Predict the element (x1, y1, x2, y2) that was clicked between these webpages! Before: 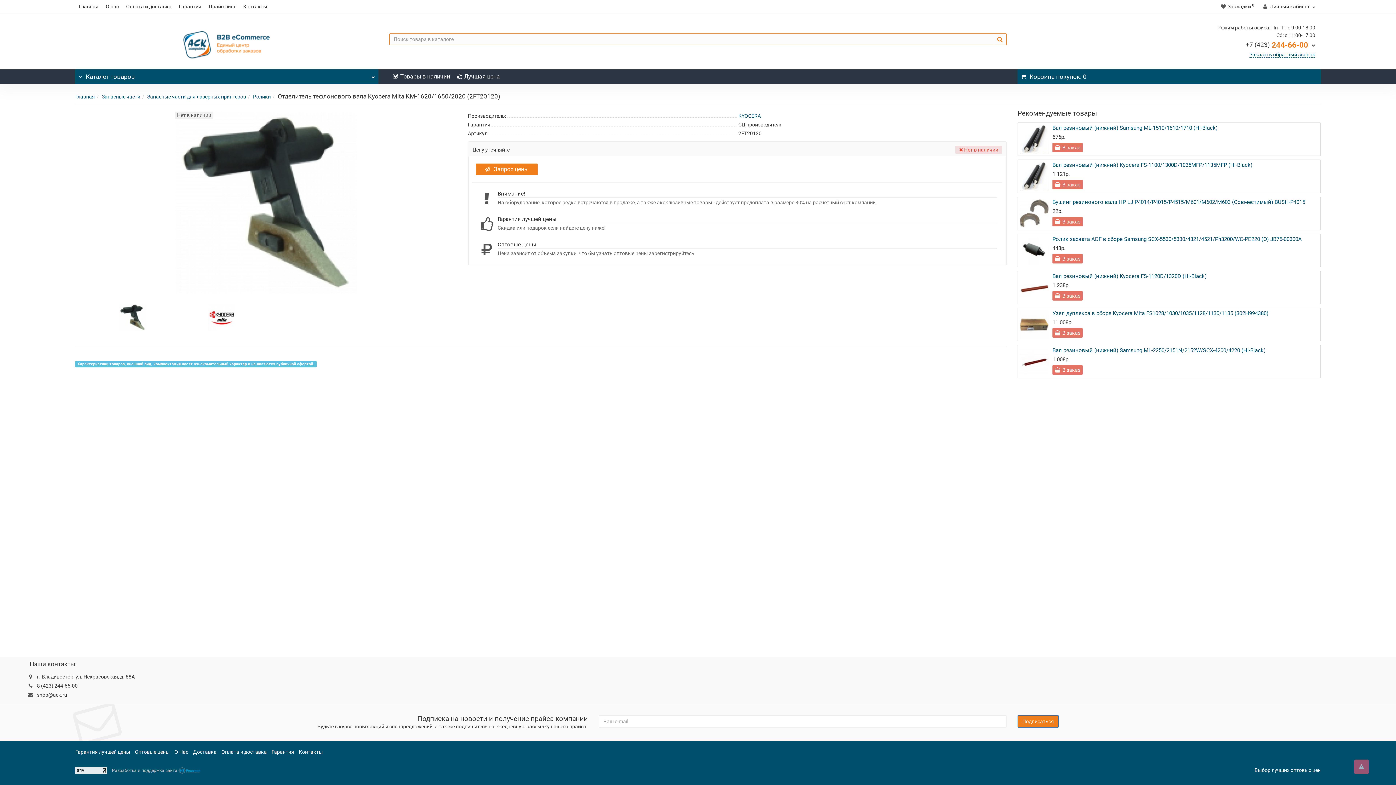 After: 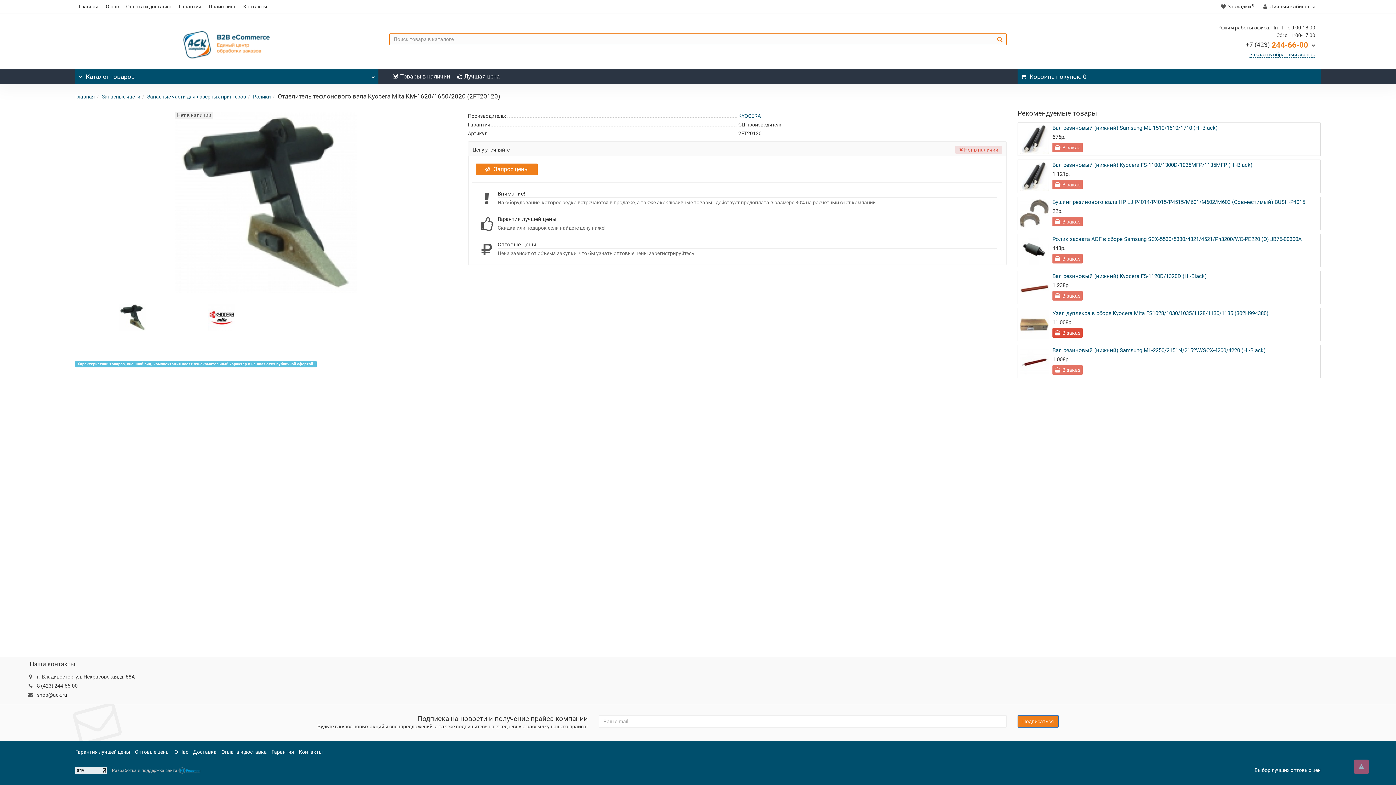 Action: label: В заказ bbox: (1052, 328, 1082, 337)